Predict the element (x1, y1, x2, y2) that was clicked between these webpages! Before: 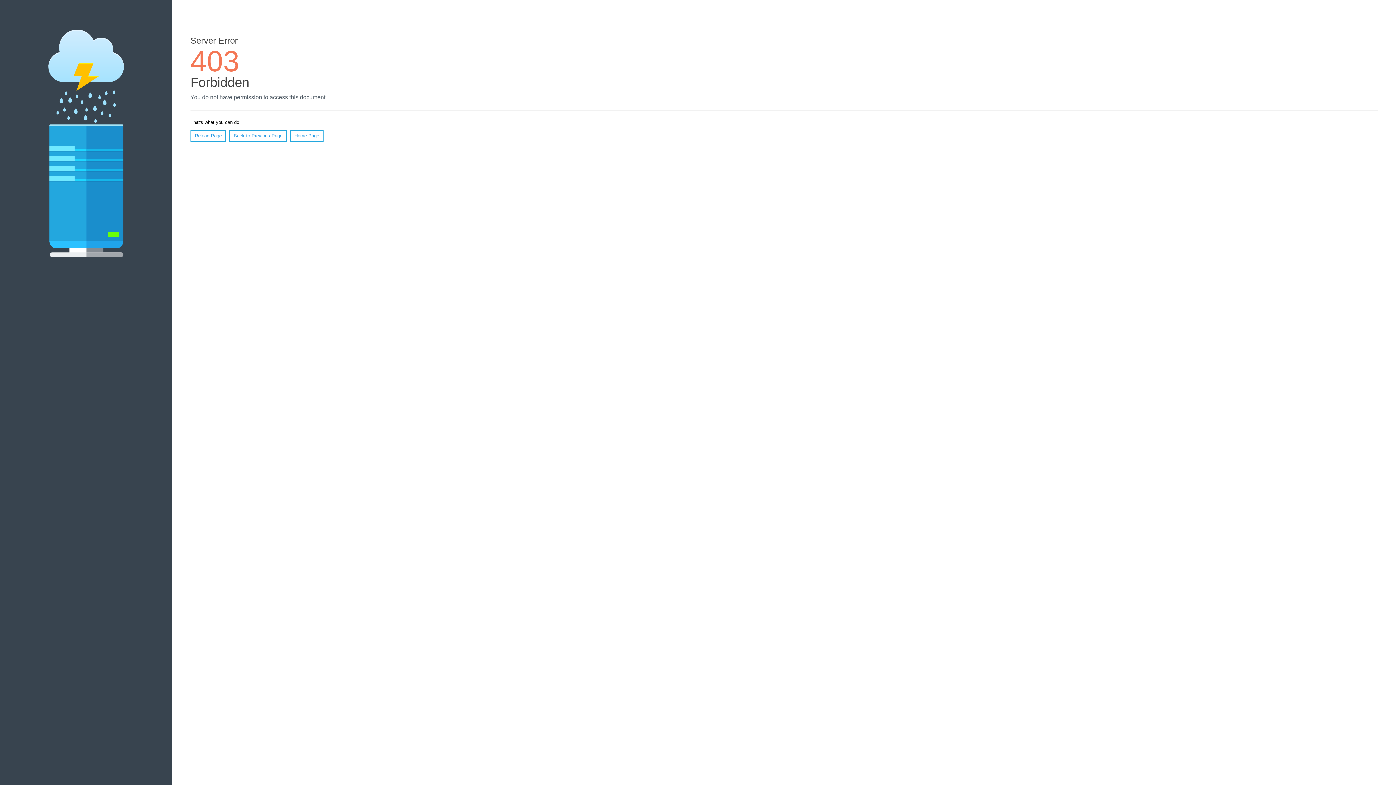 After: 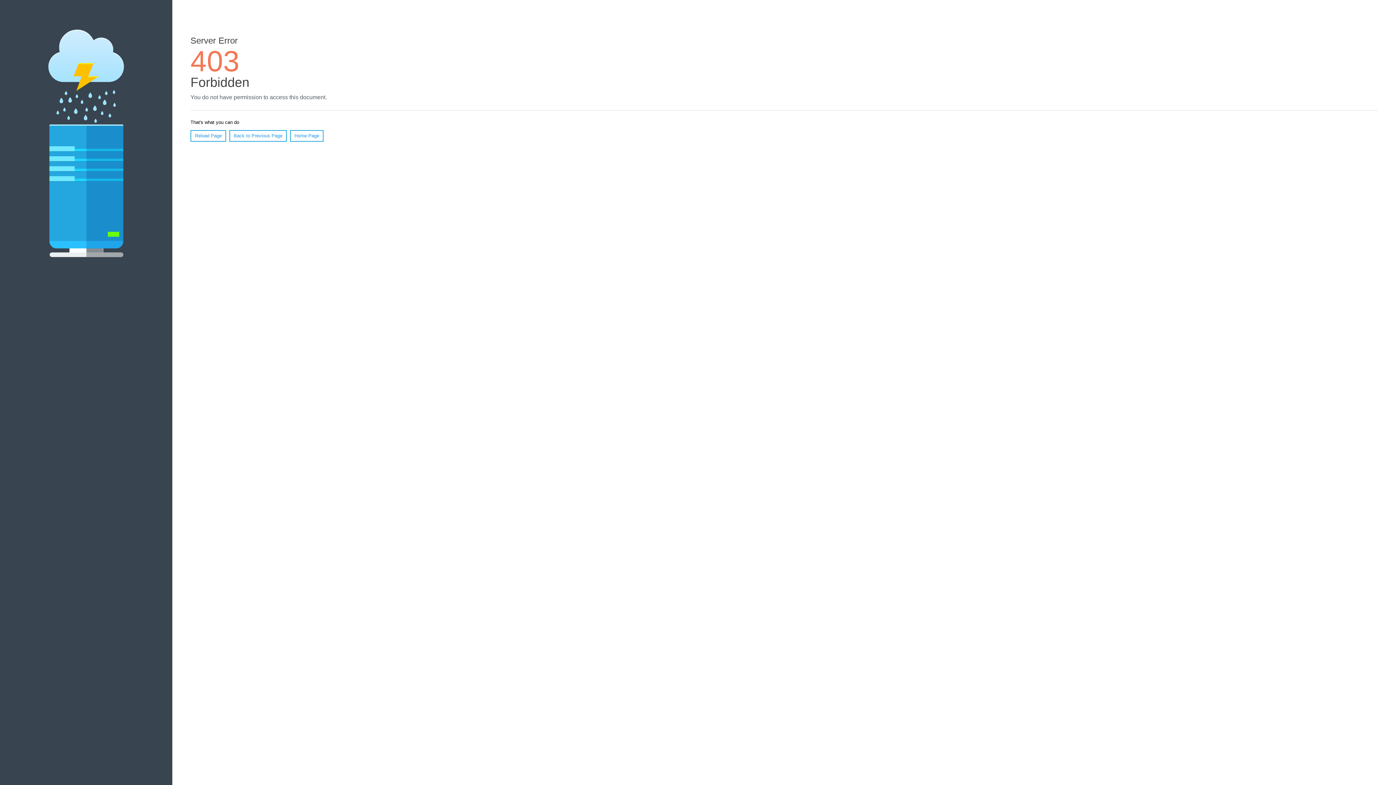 Action: label: Reload Page bbox: (190, 130, 226, 141)